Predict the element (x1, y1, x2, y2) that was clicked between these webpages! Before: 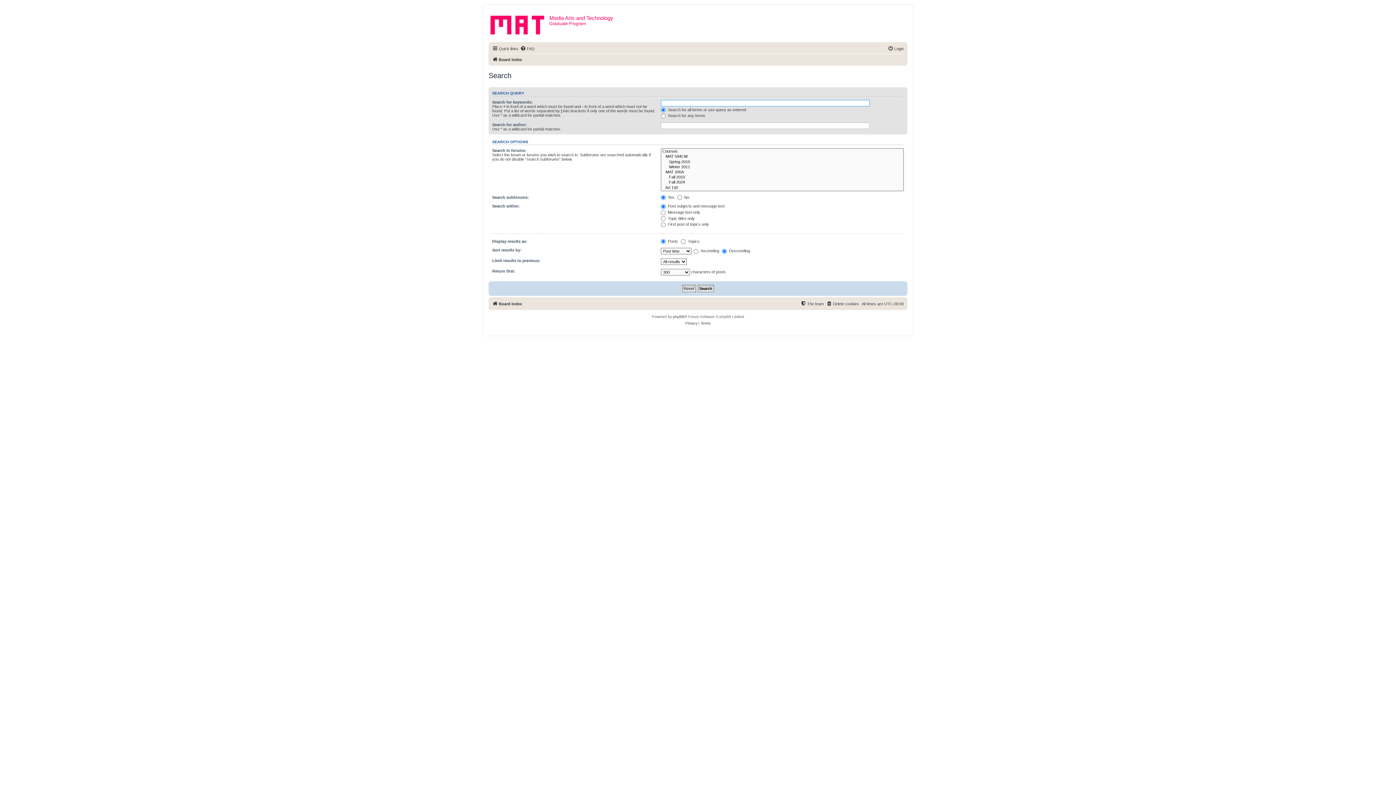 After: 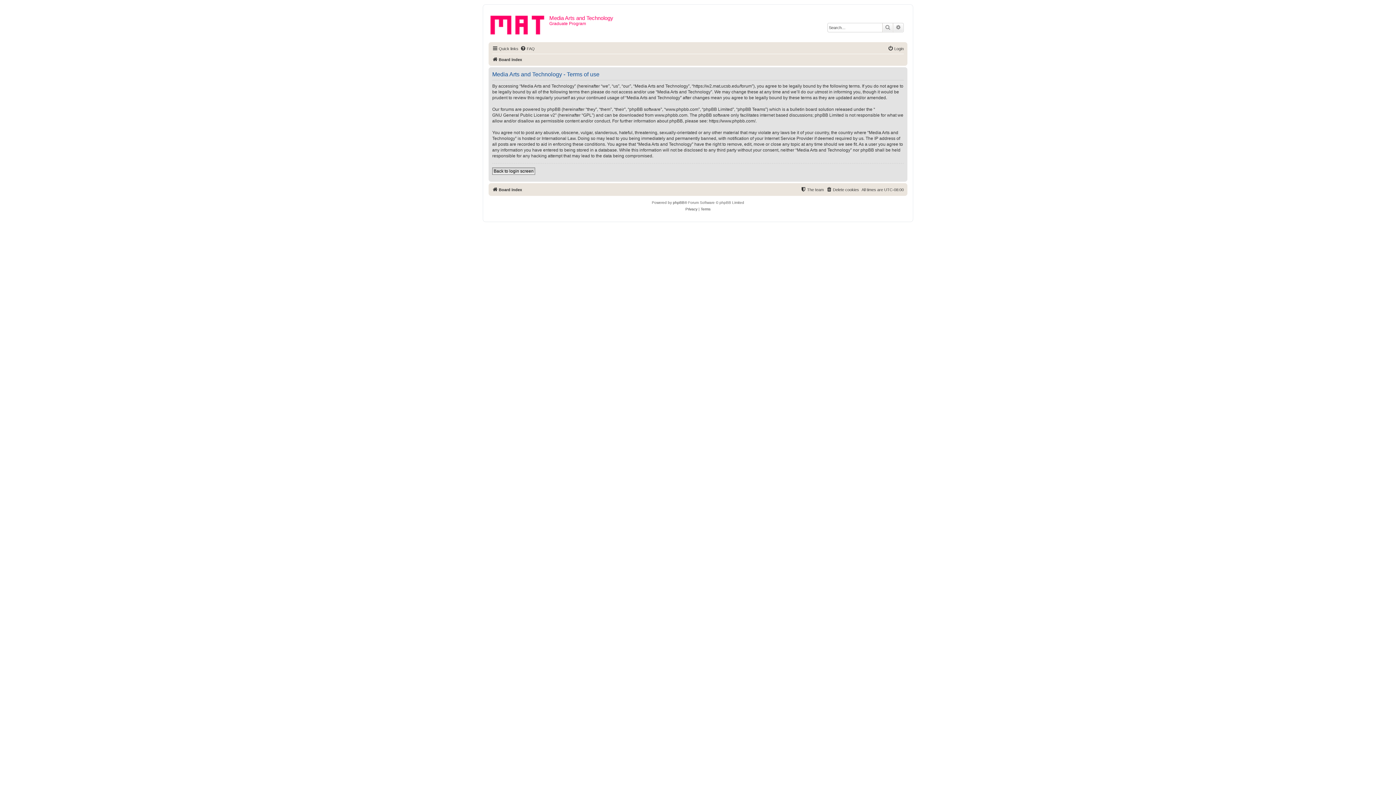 Action: bbox: (700, 320, 710, 327) label: Terms